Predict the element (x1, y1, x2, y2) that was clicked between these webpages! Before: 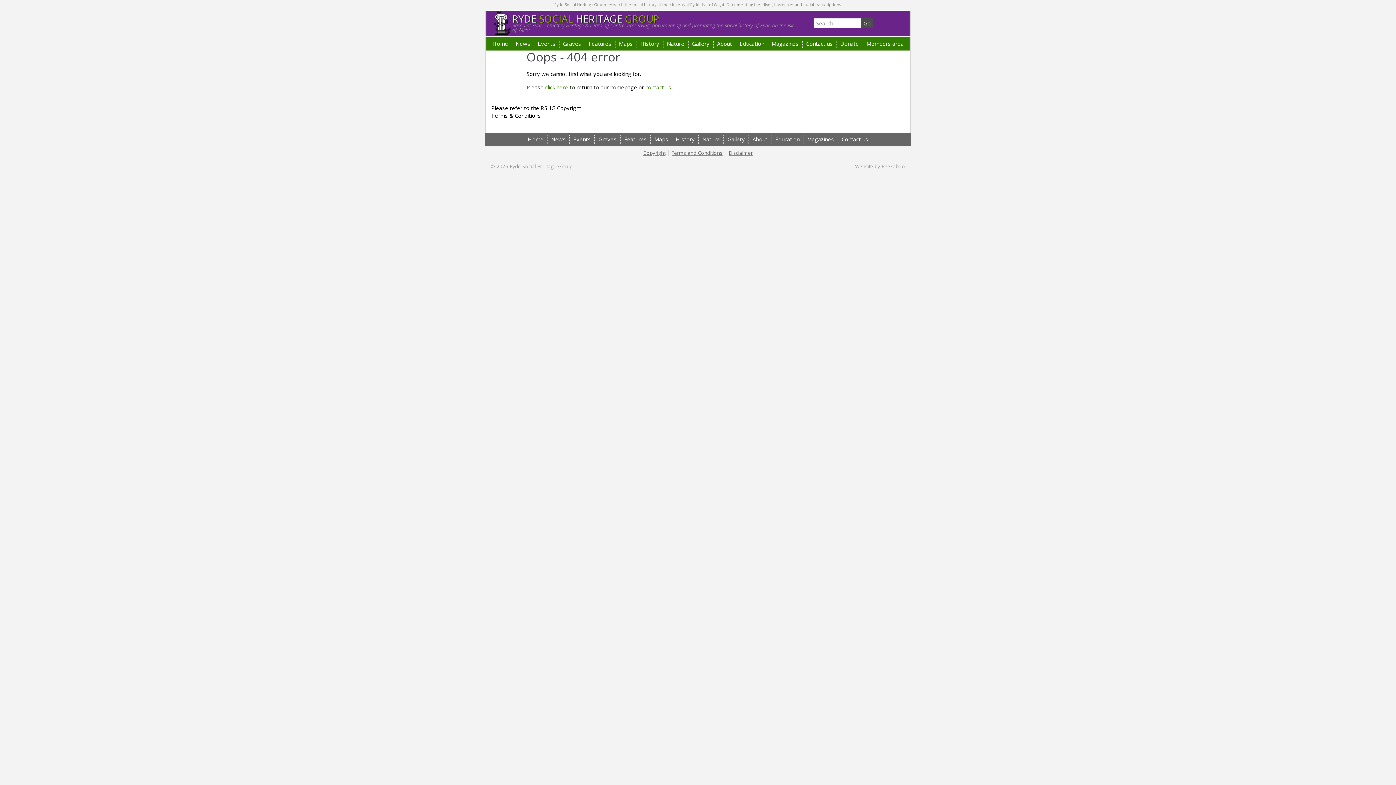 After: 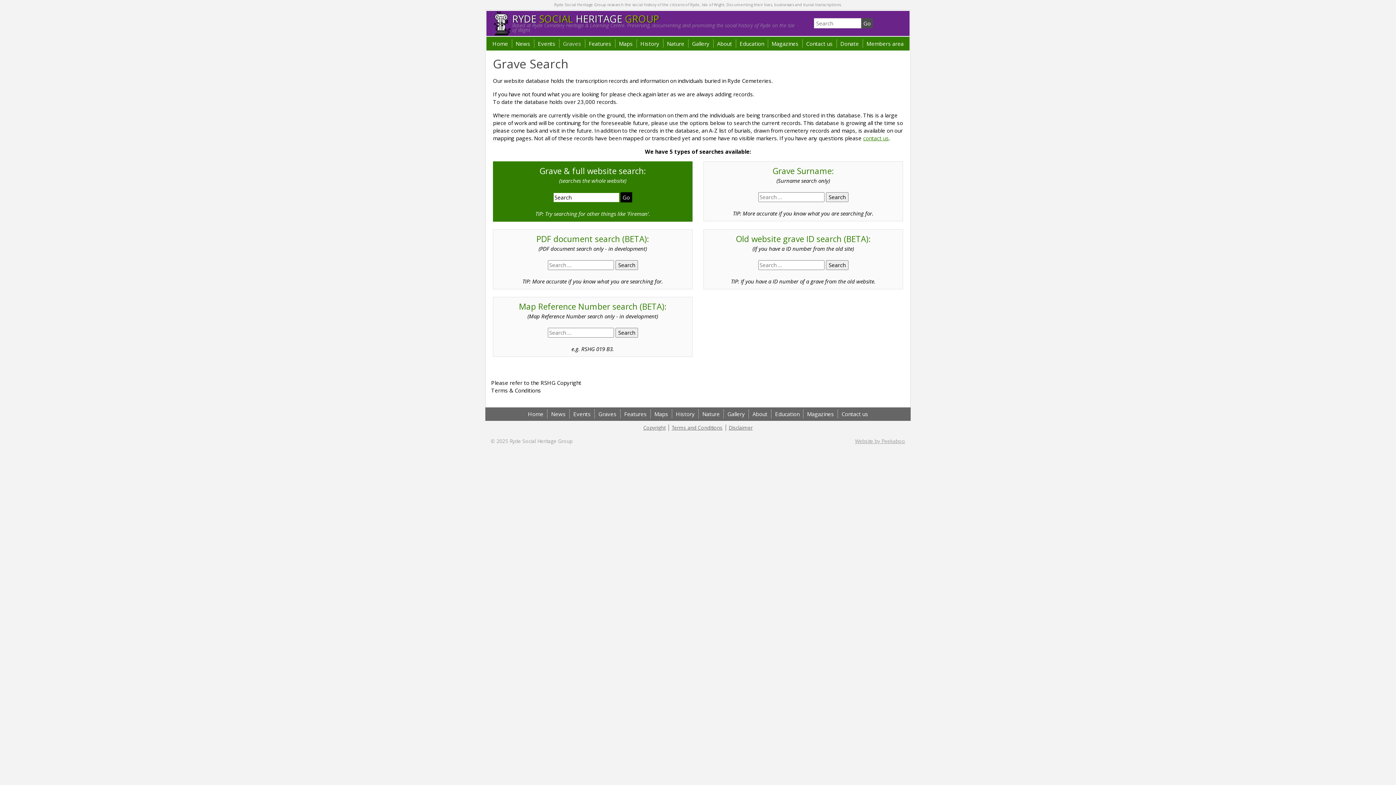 Action: bbox: (559, 39, 584, 47) label: Graves